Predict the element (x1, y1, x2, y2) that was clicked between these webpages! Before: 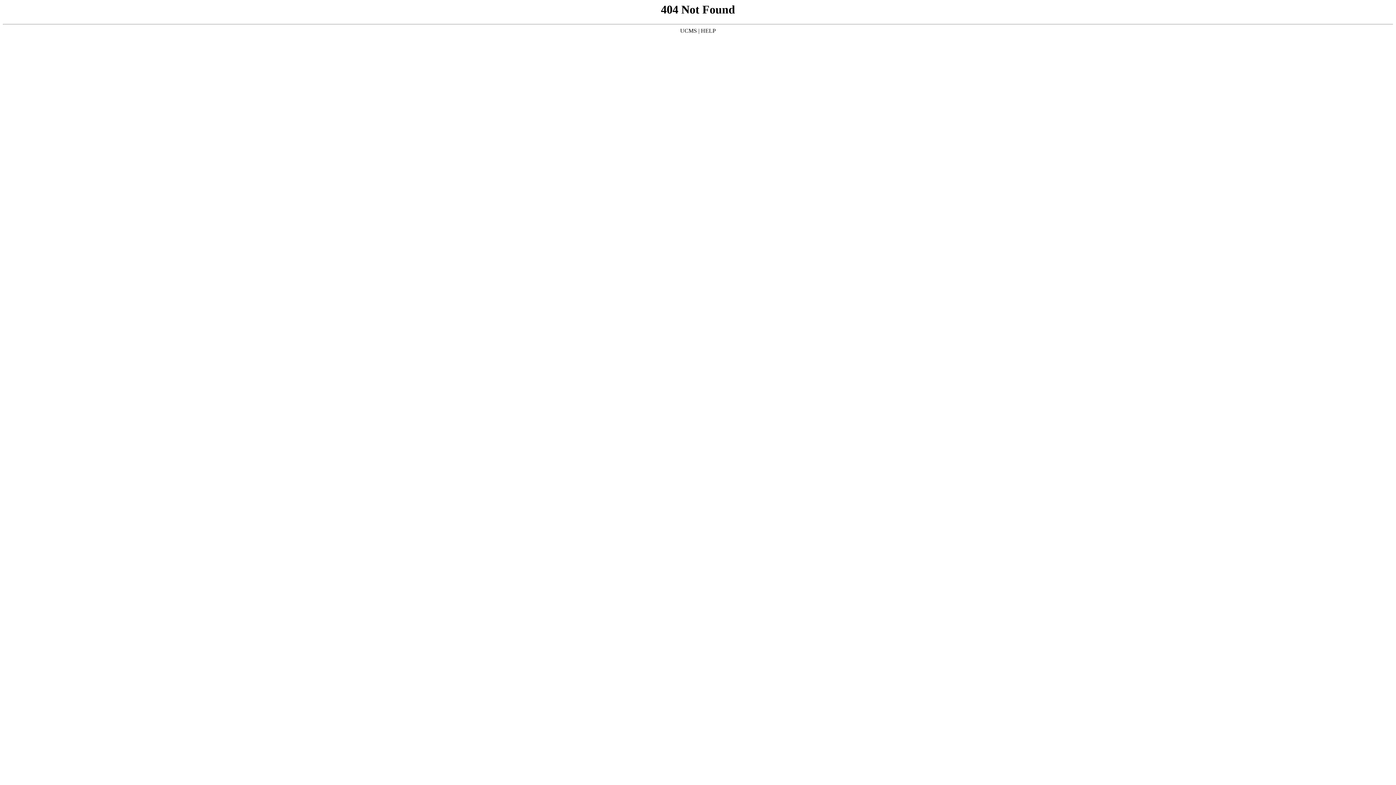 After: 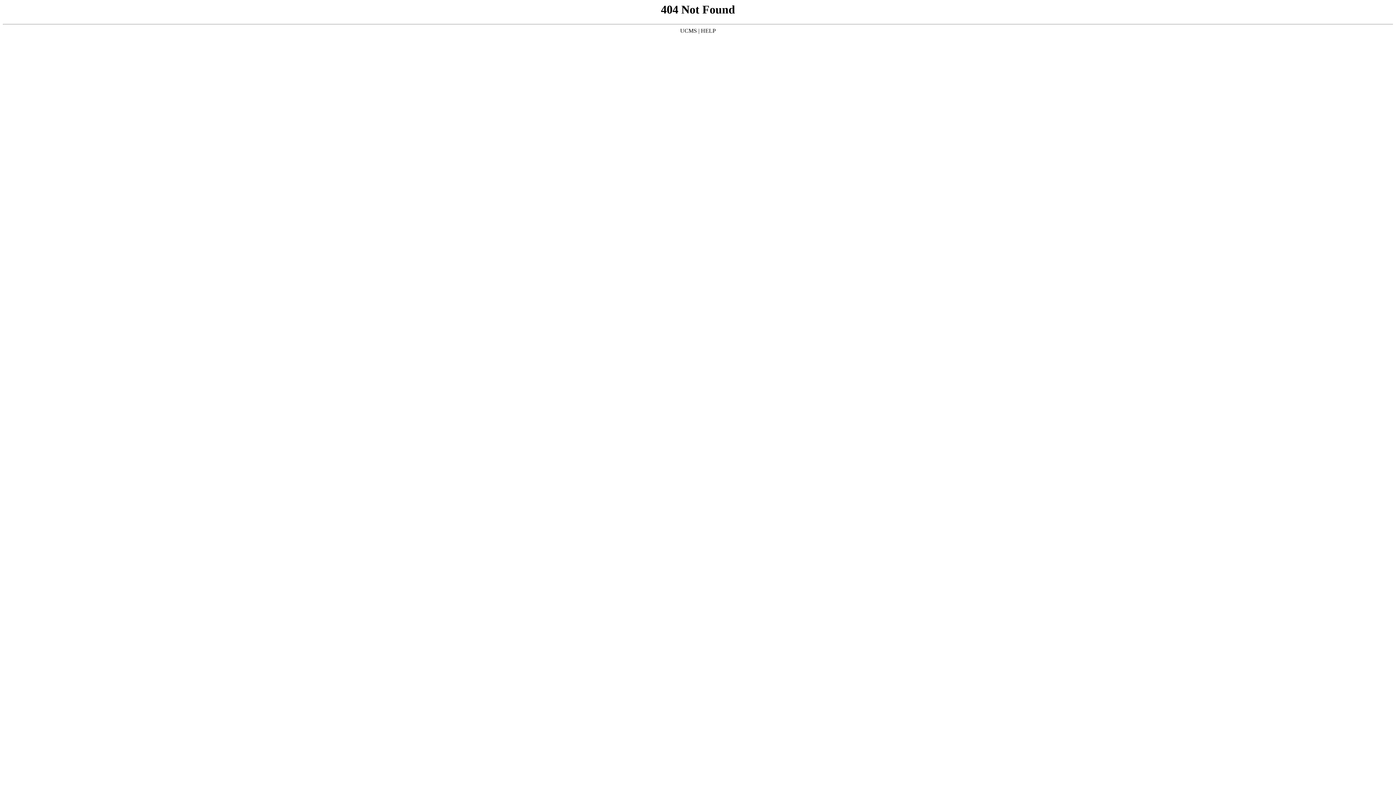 Action: bbox: (680, 27, 697, 33) label: UCMS